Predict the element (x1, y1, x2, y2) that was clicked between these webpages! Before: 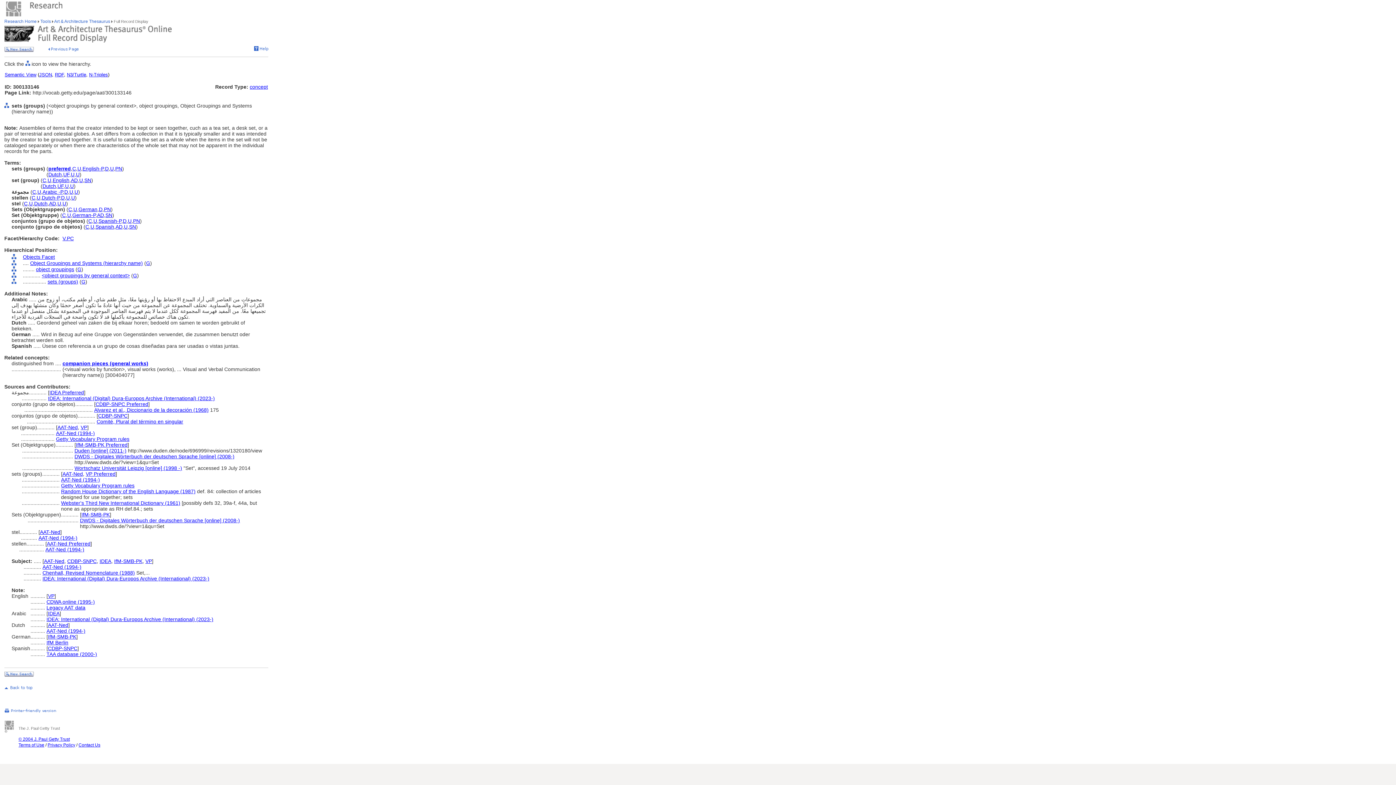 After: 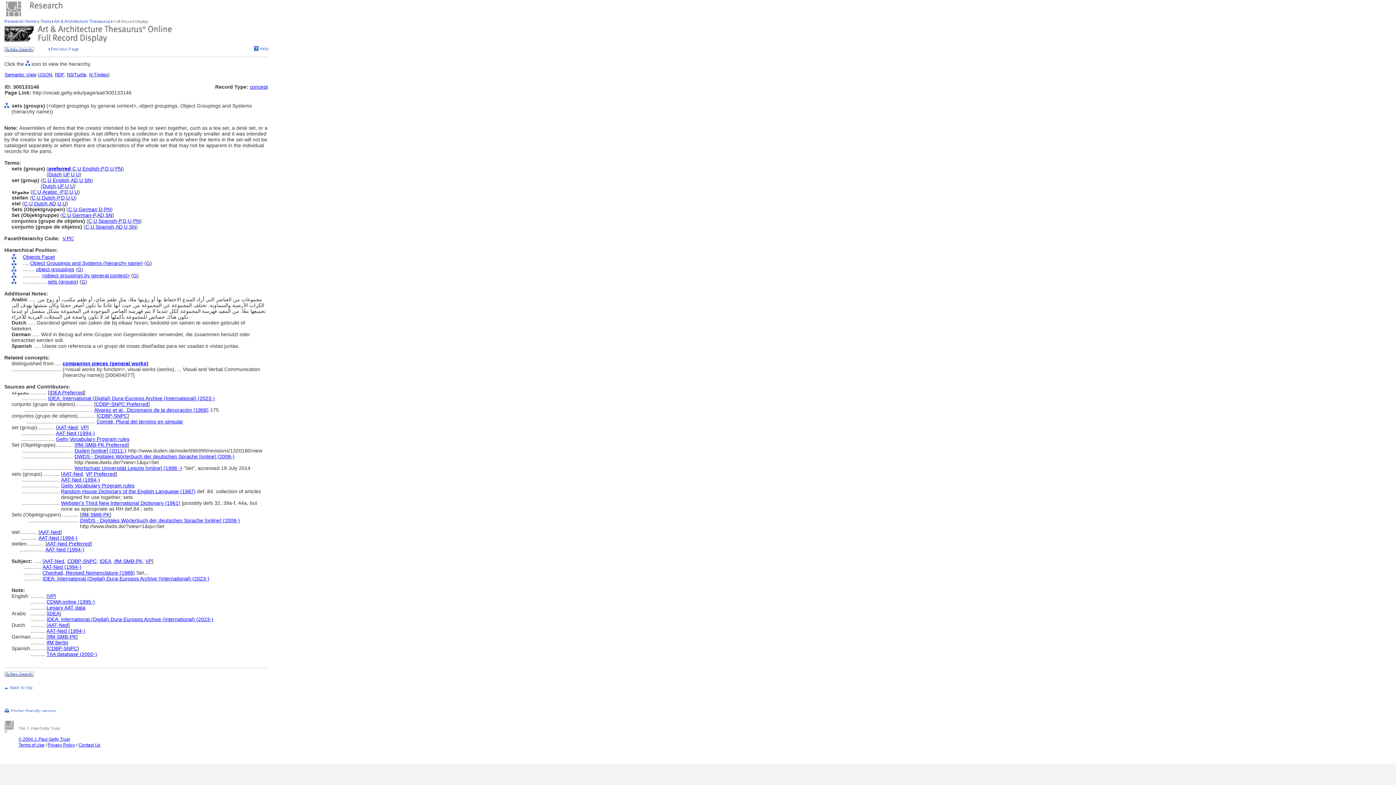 Action: label: U bbox: (74, 189, 78, 194)